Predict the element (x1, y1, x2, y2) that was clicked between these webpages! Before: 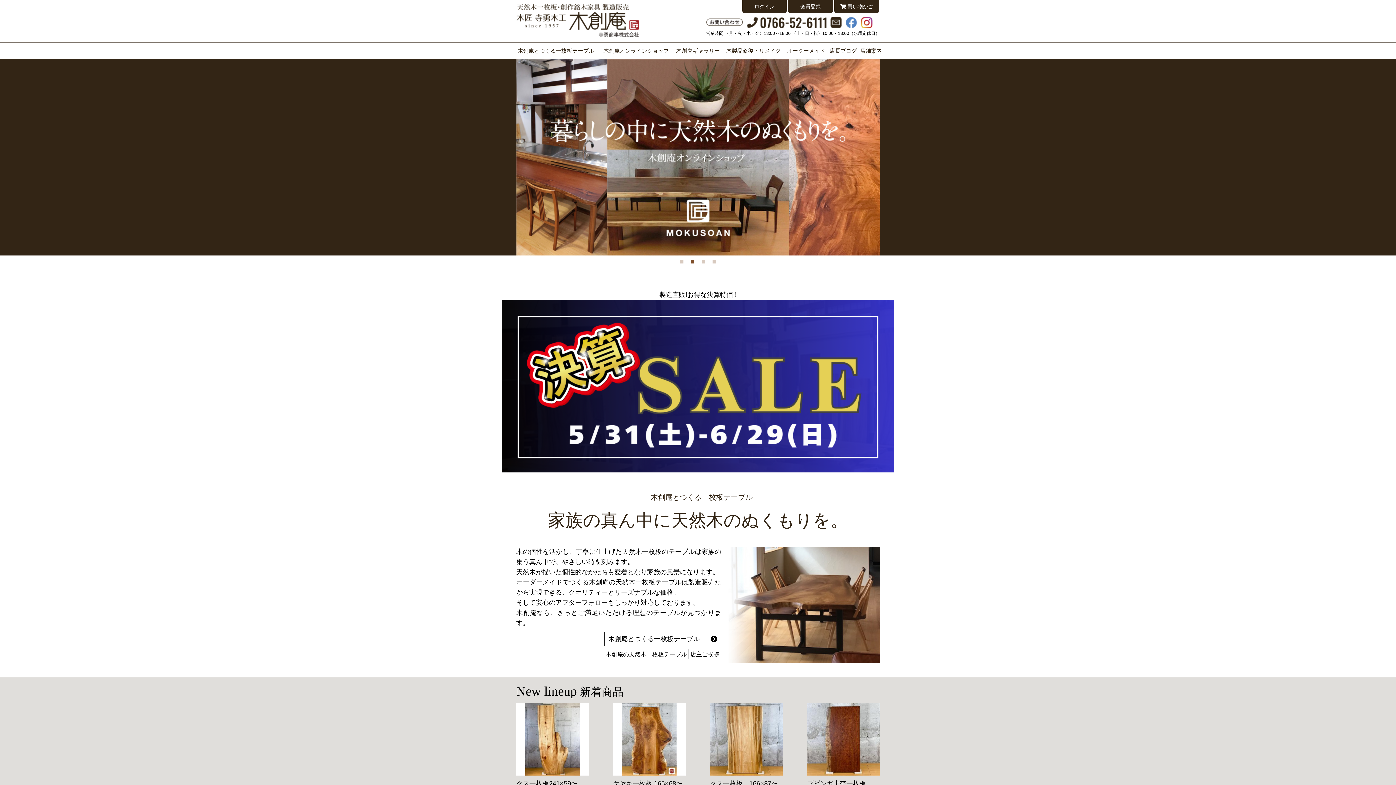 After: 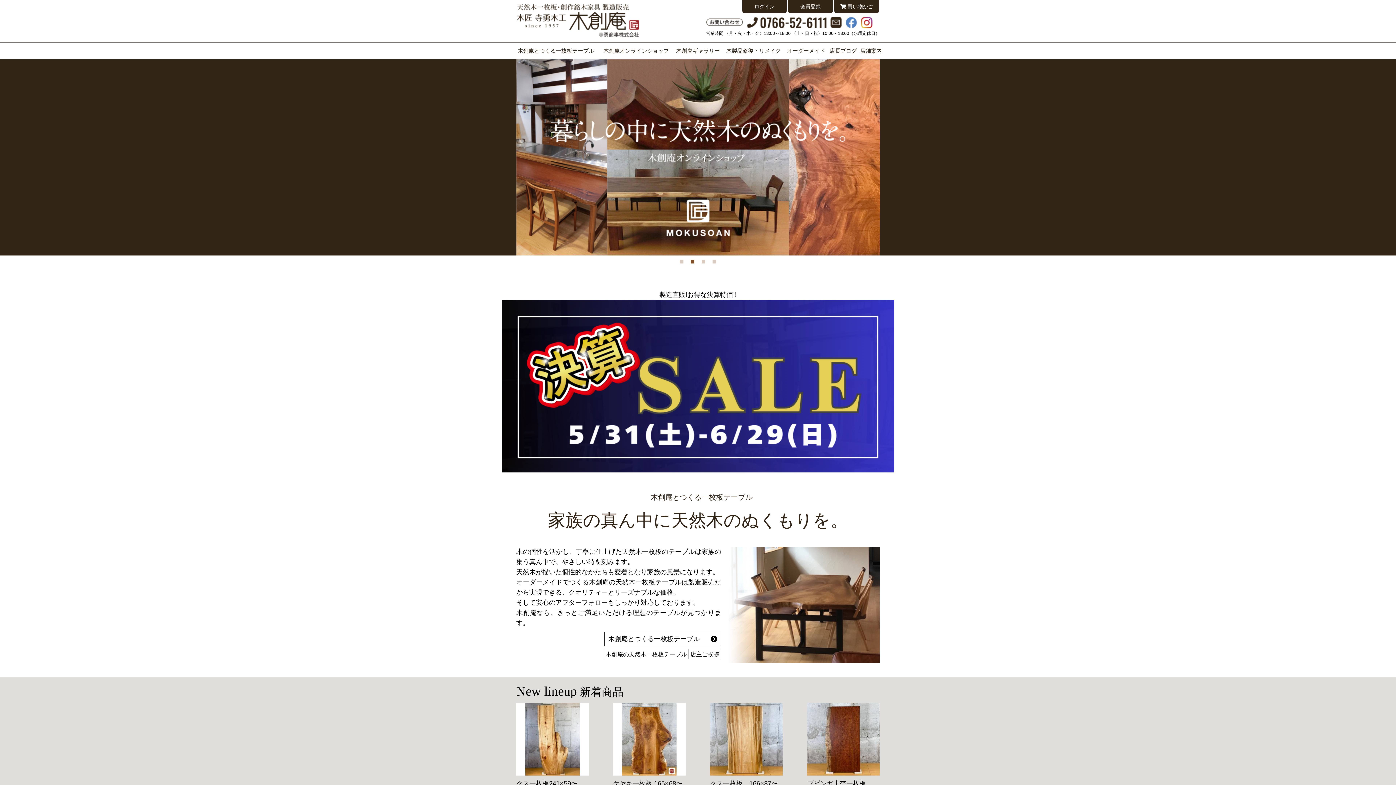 Action: bbox: (690, 260, 694, 263) label: 2